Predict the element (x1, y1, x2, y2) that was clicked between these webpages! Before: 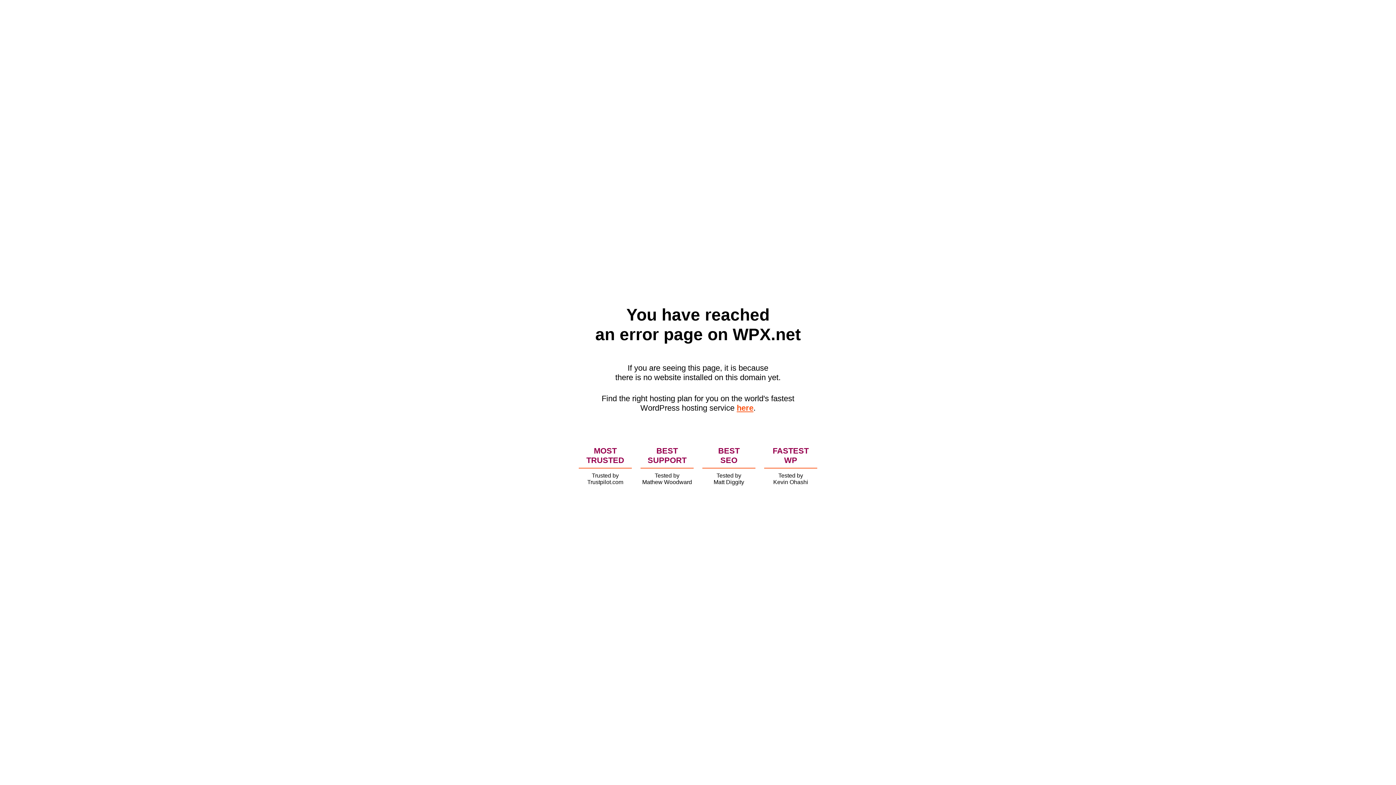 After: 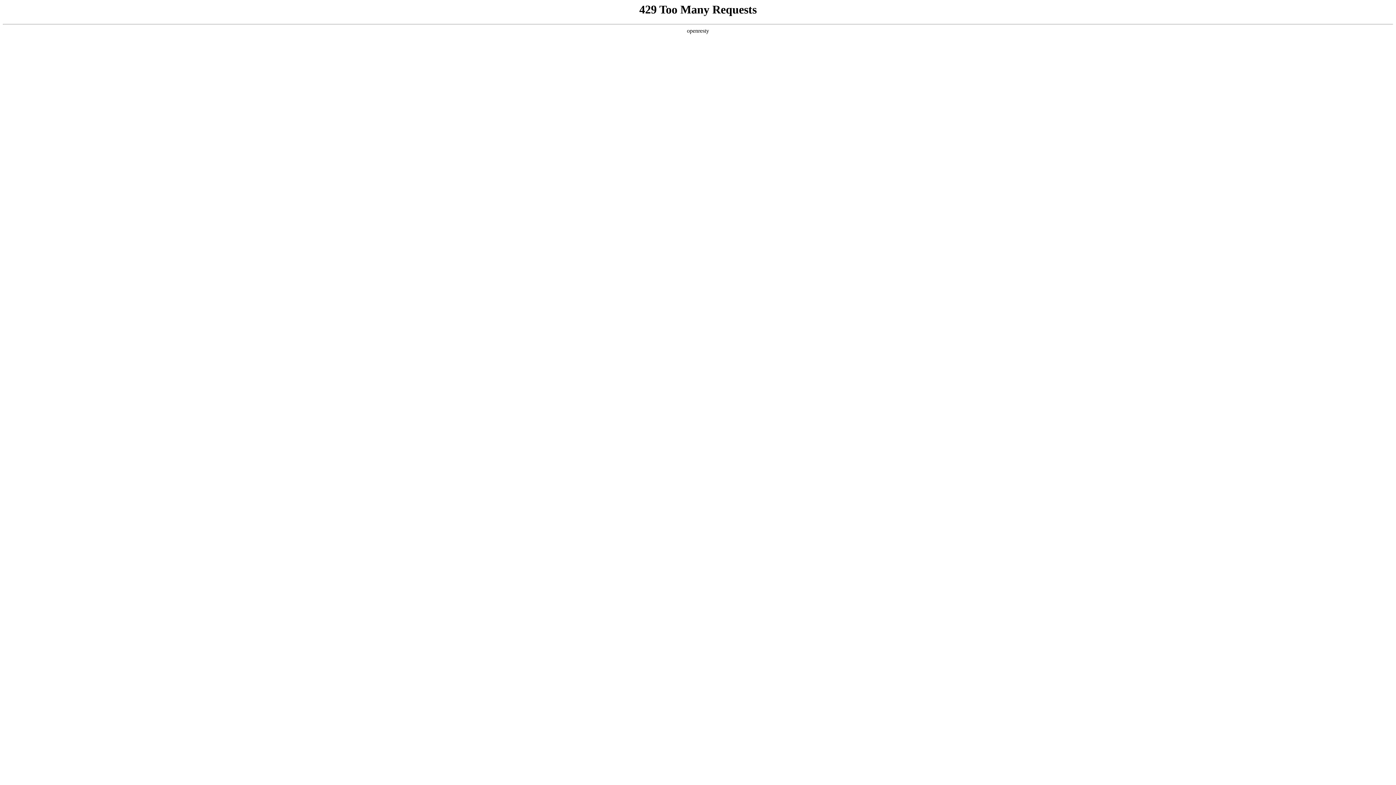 Action: label: here bbox: (736, 403, 753, 412)